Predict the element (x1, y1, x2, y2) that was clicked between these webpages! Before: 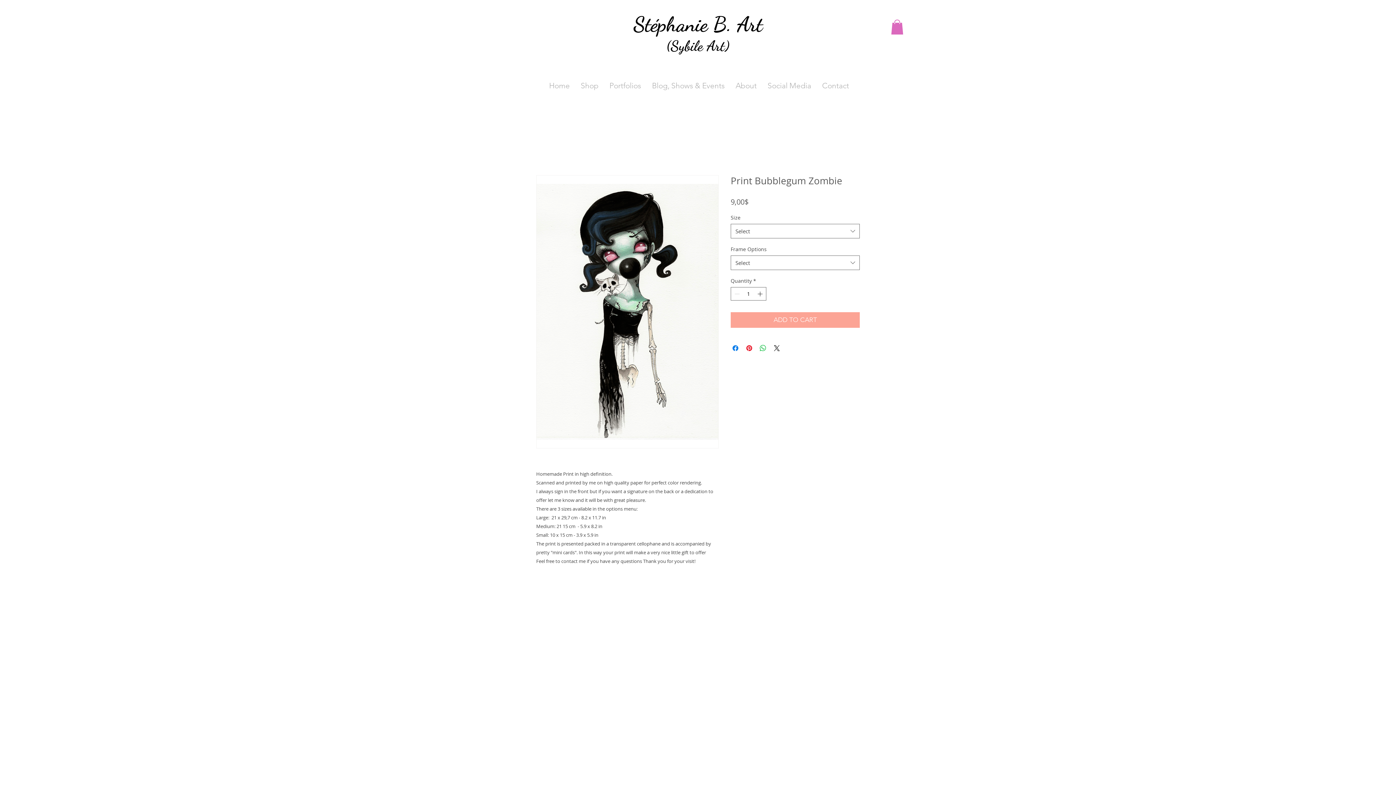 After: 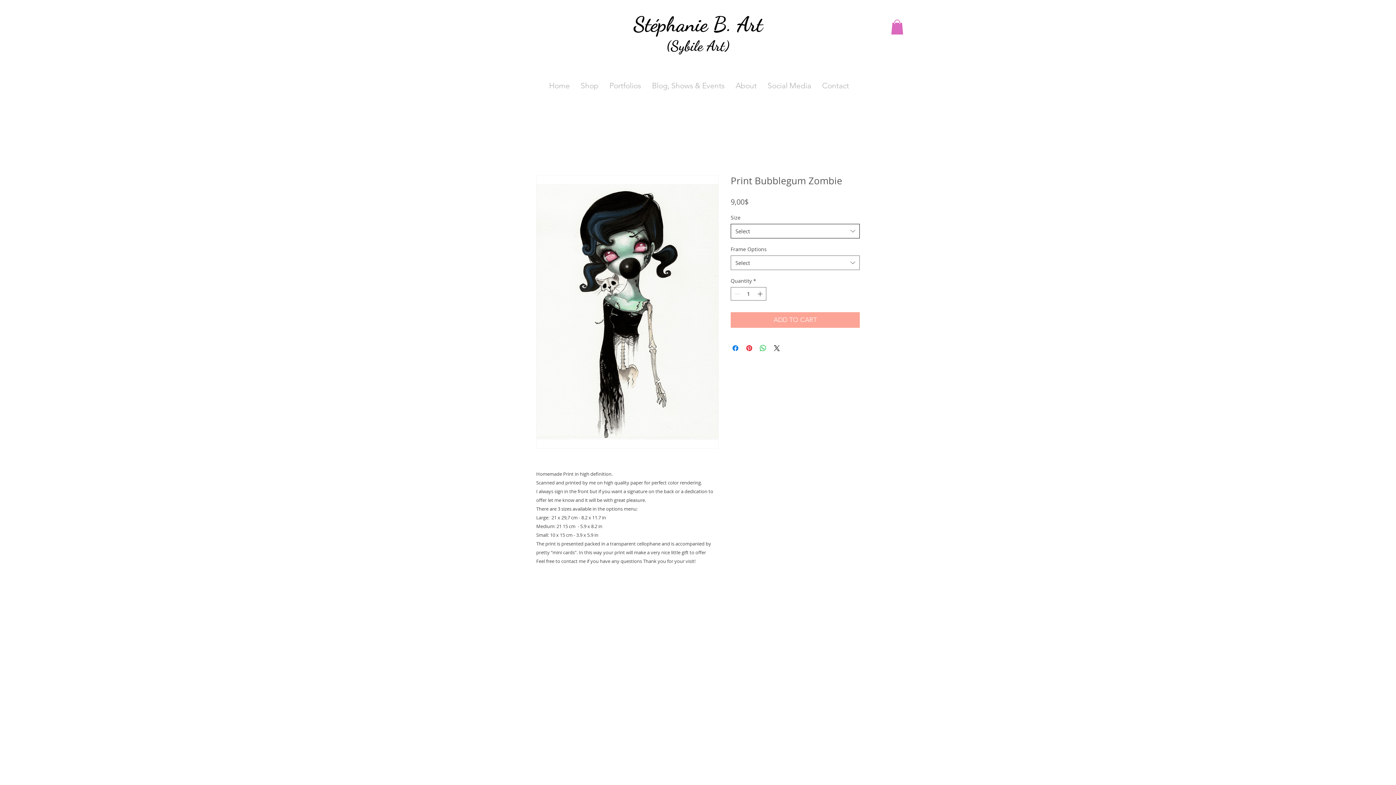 Action: bbox: (730, 224, 860, 238) label: Select